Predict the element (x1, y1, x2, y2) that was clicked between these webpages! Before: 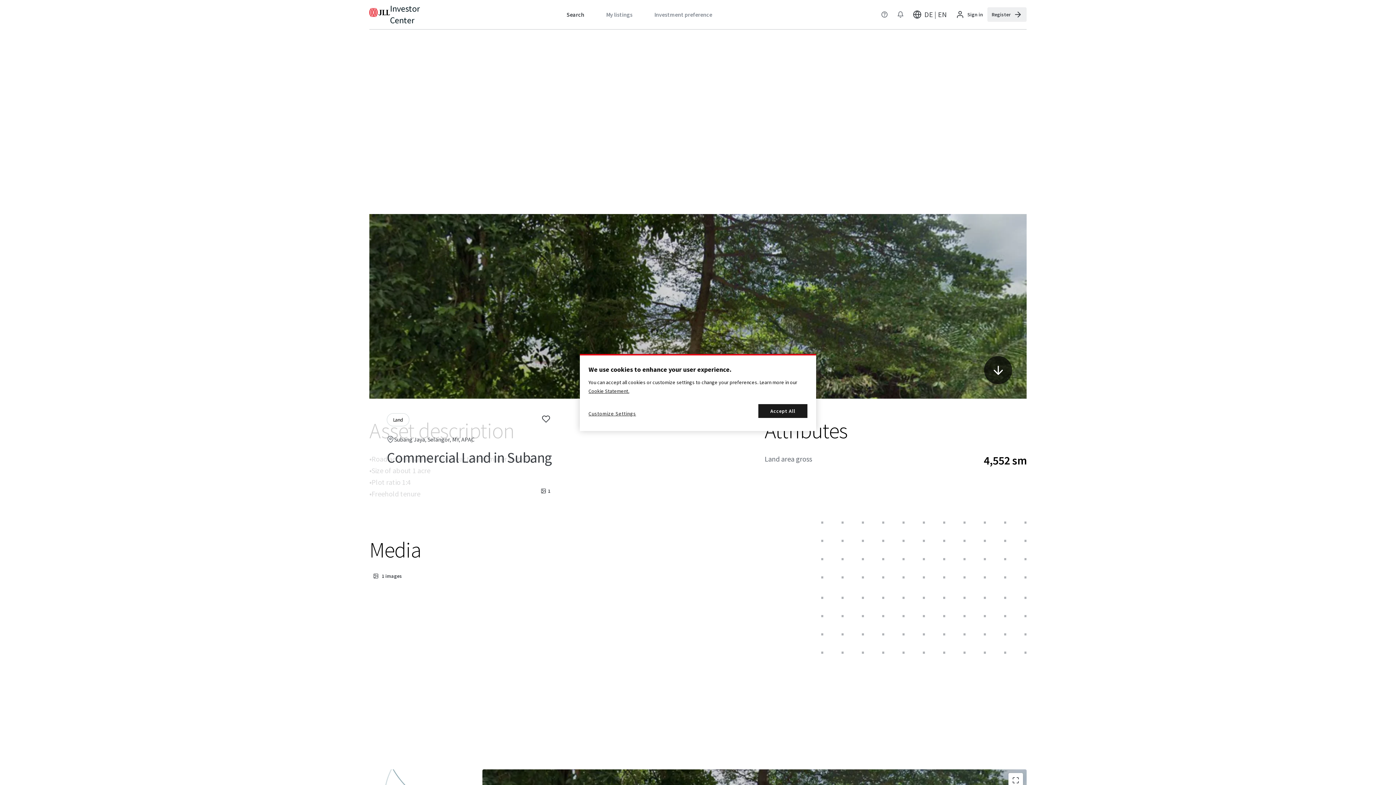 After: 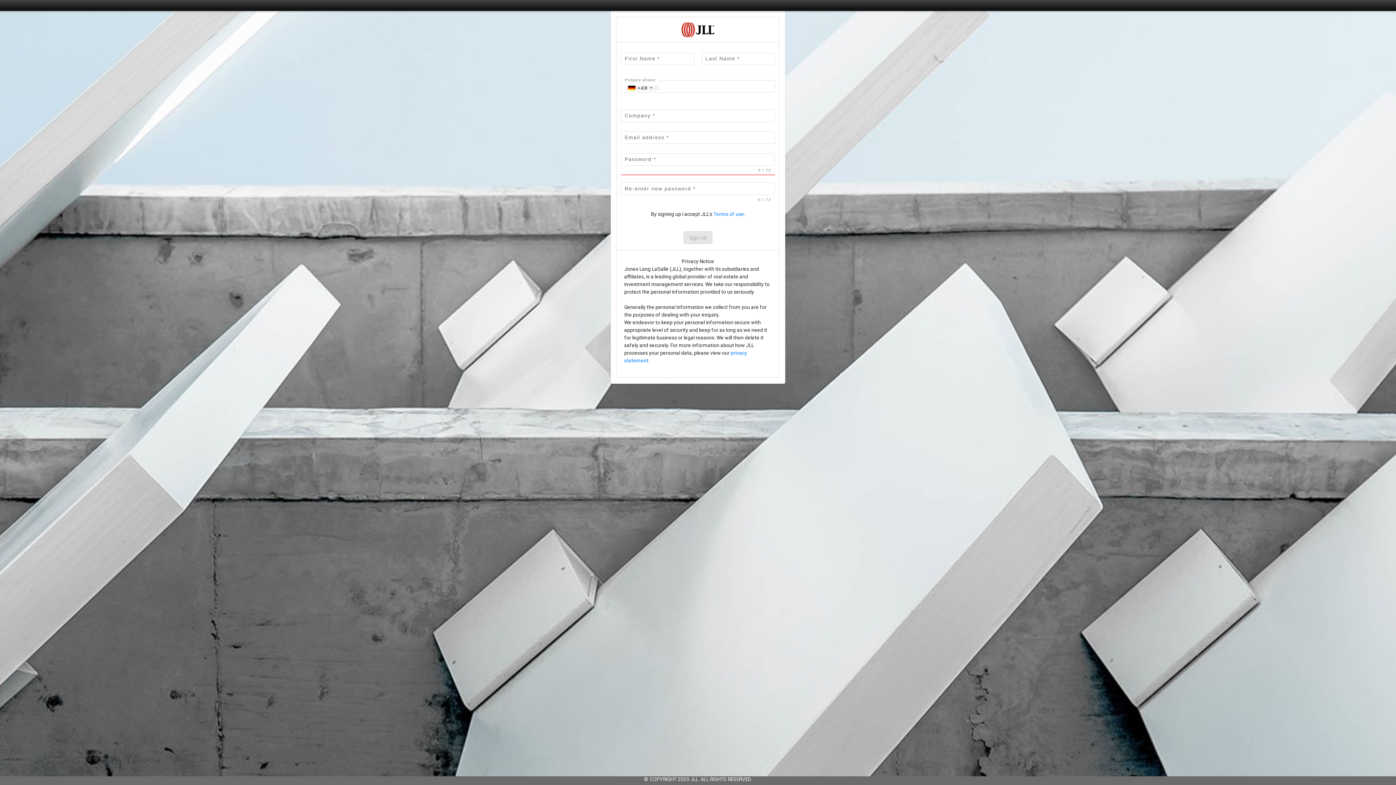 Action: bbox: (987, 7, 1026, 21) label: Register